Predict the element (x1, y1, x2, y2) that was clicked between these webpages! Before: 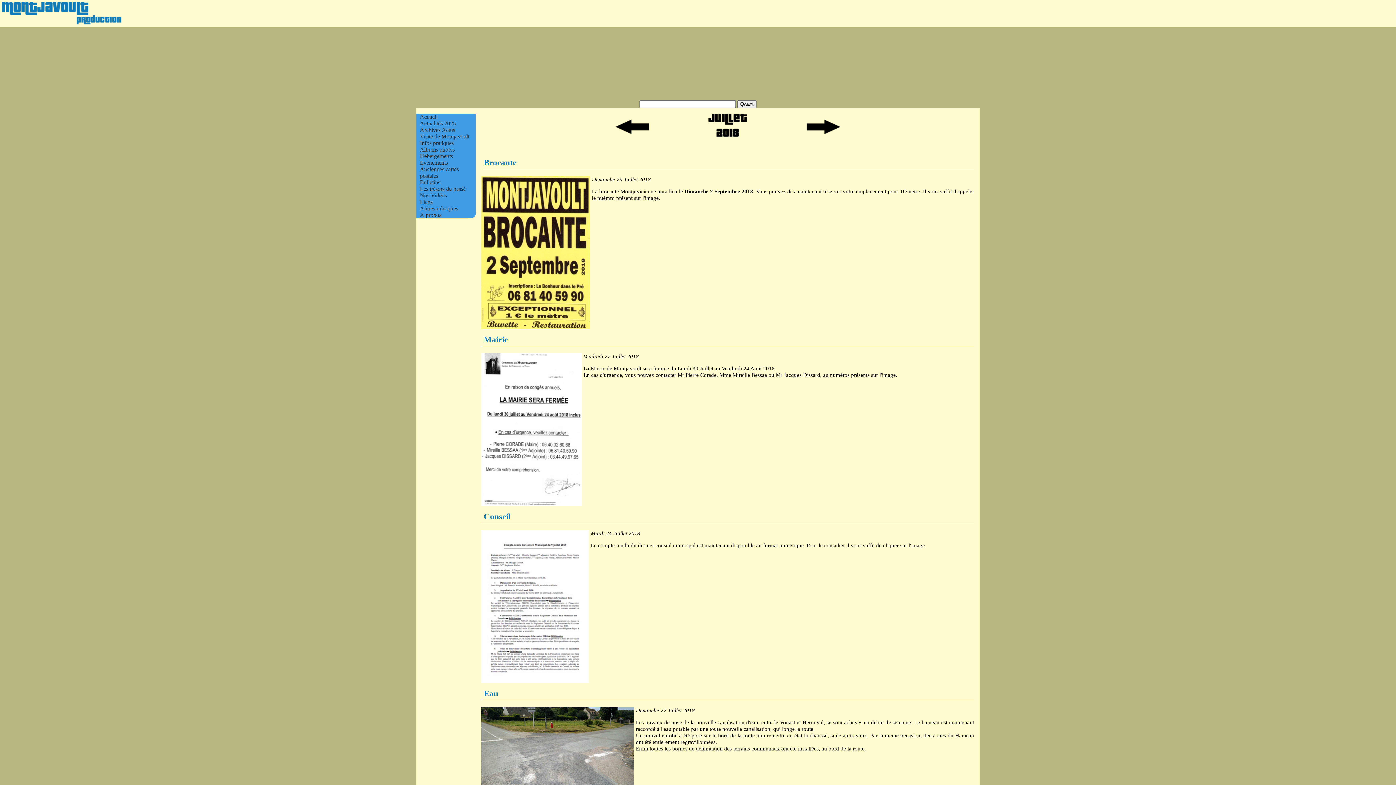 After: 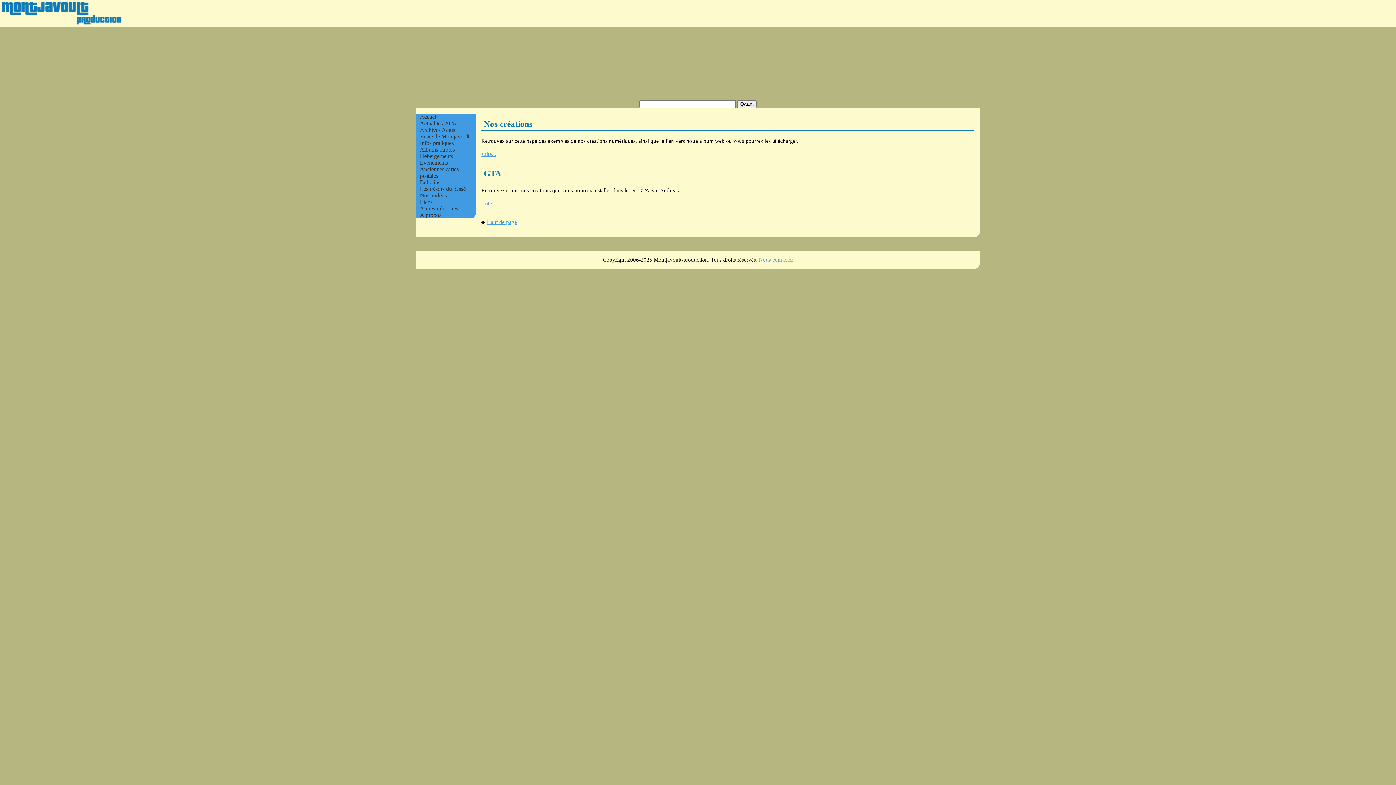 Action: label: Autres rubriques bbox: (420, 205, 458, 212)